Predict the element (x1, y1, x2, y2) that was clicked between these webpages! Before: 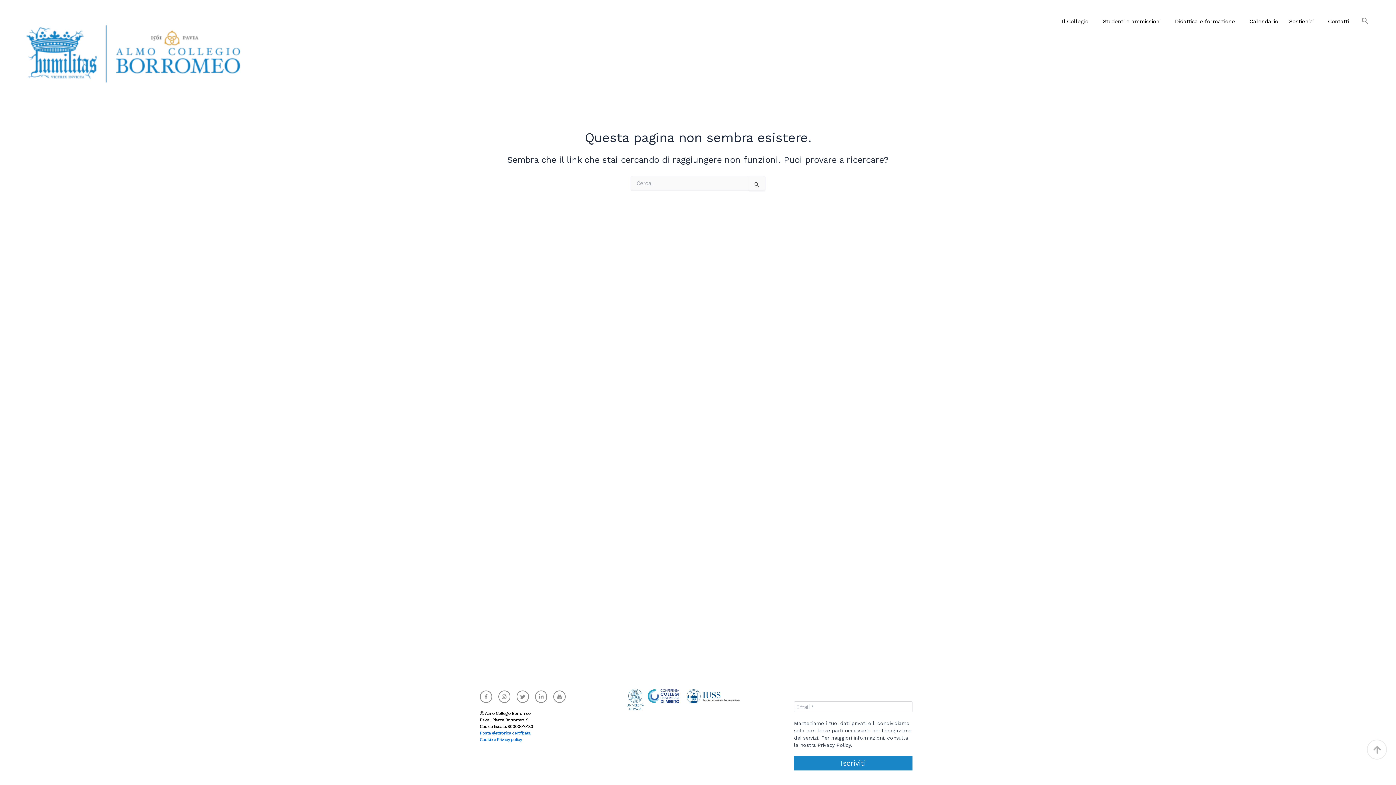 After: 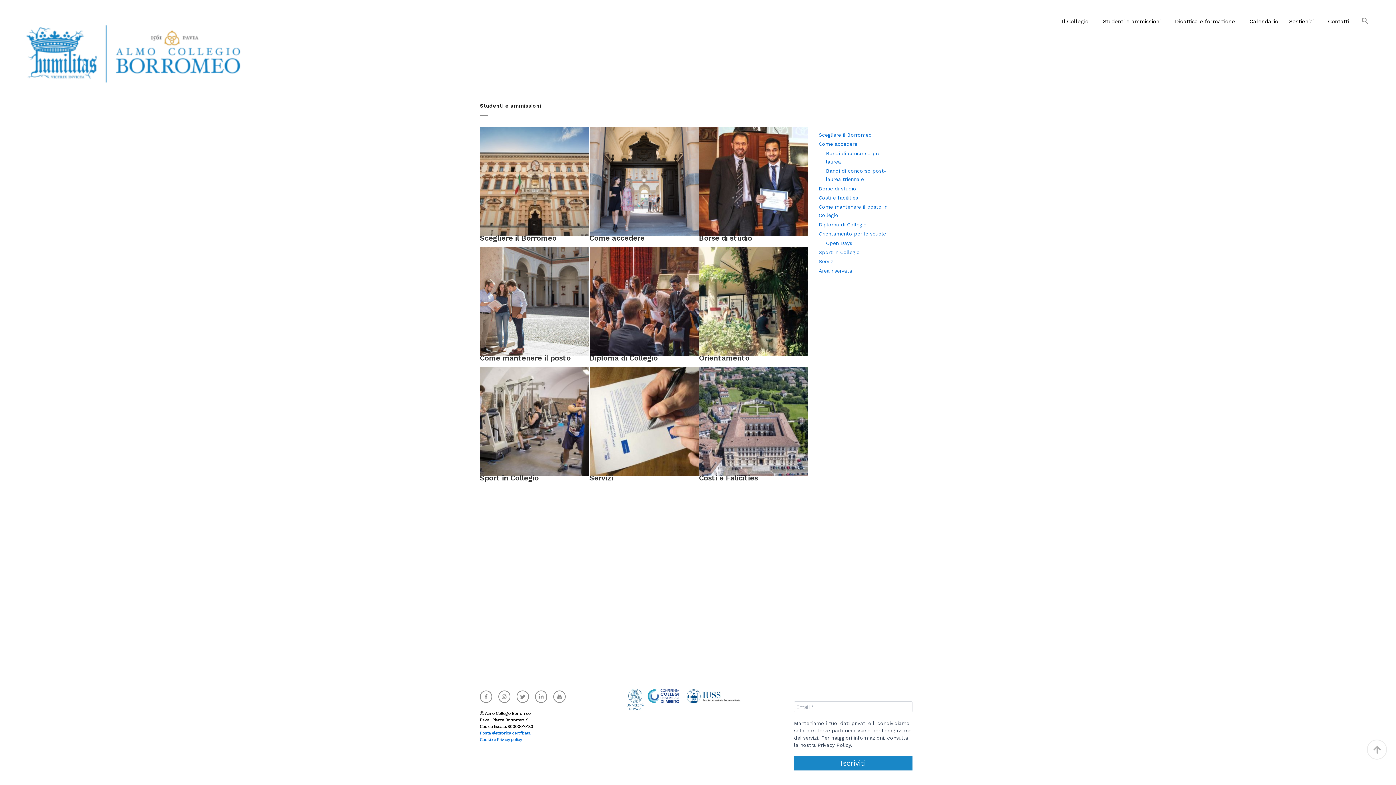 Action: label: Studenti e ammissioni bbox: (1097, 12, 1169, 30)